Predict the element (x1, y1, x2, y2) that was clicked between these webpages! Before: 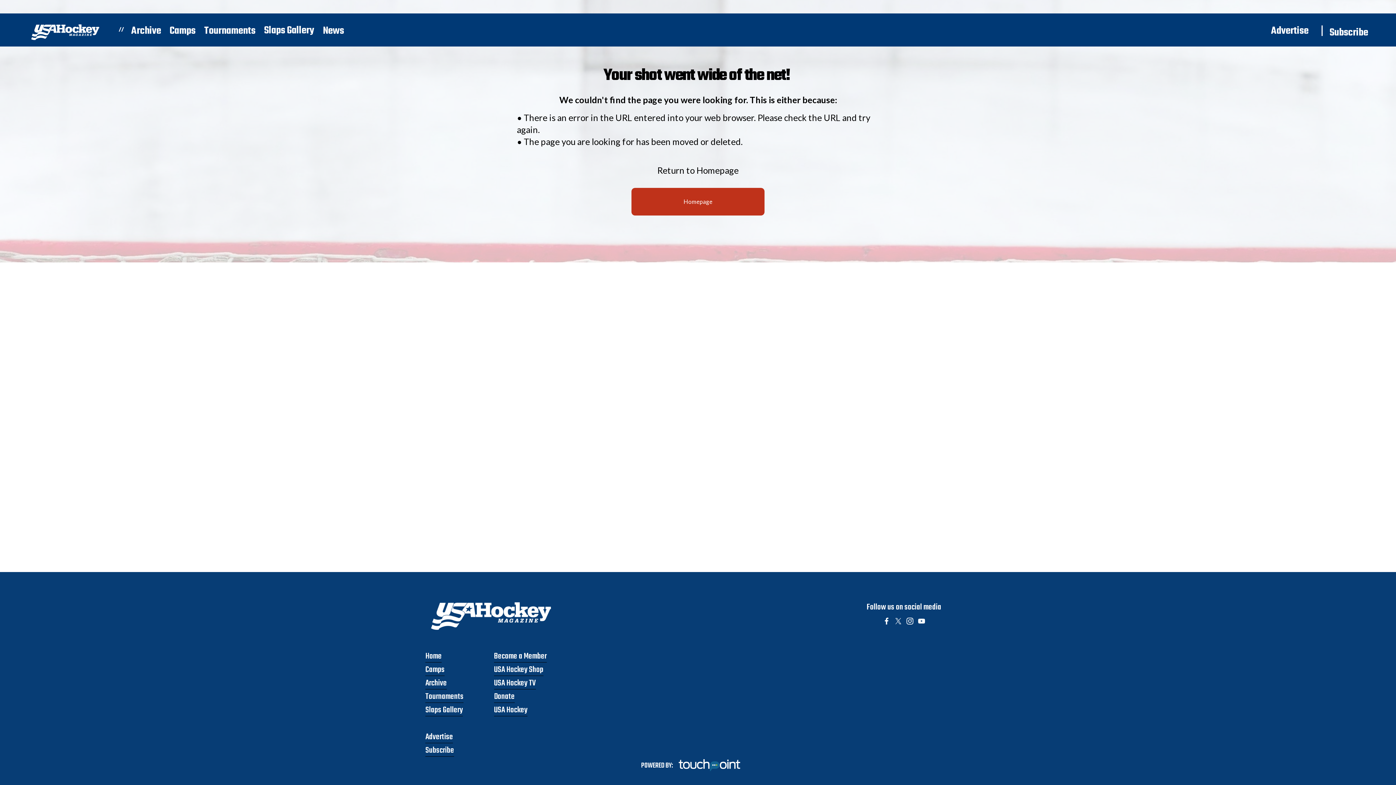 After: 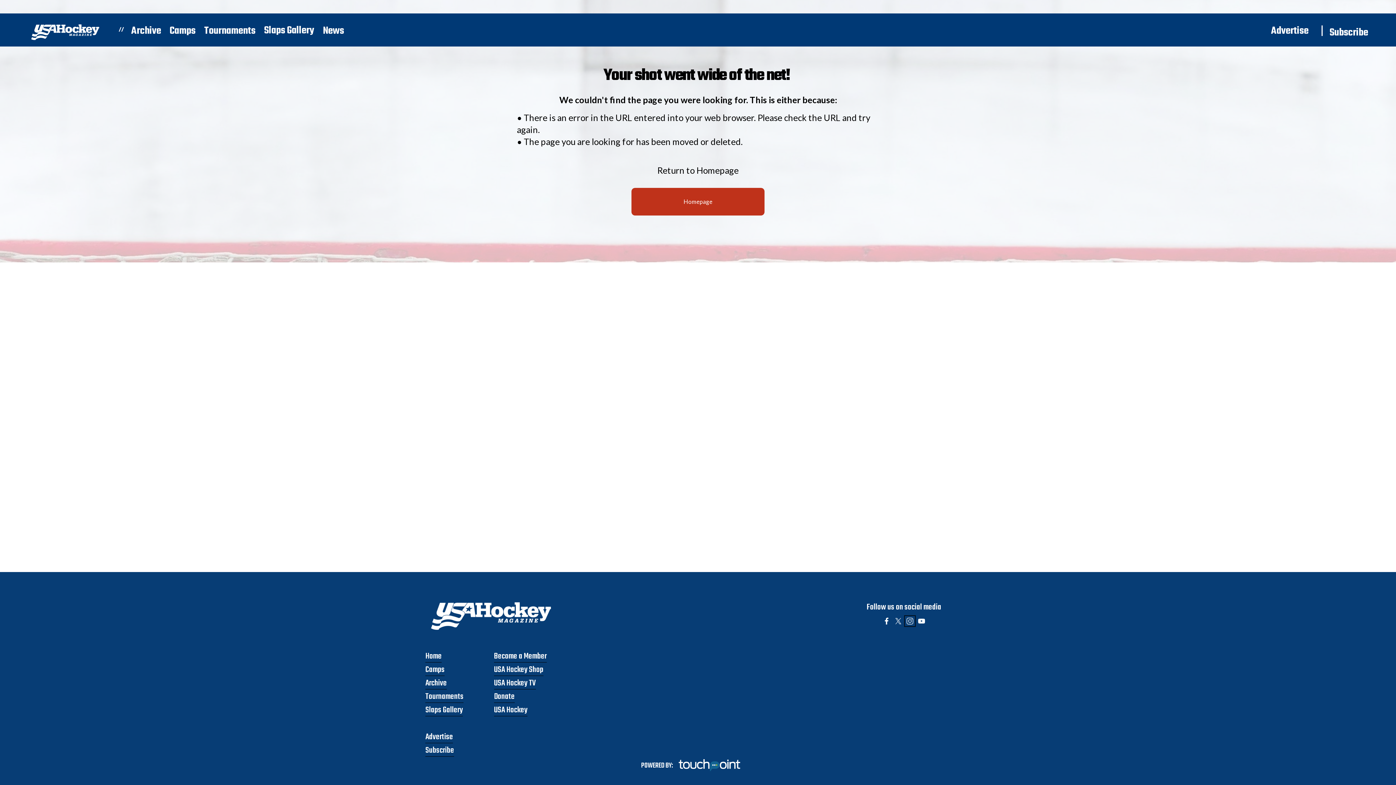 Action: label: Instagram bbox: (906, 617, 913, 625)